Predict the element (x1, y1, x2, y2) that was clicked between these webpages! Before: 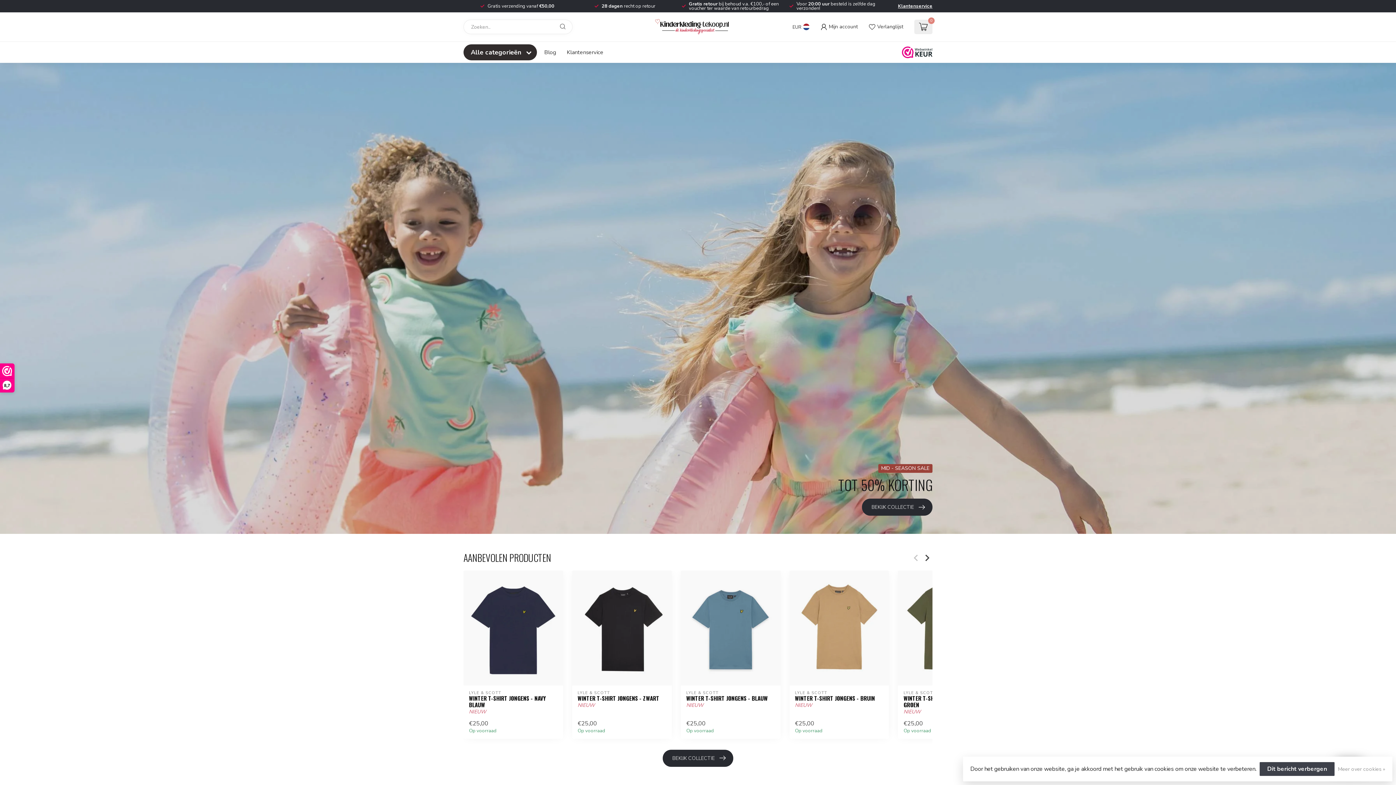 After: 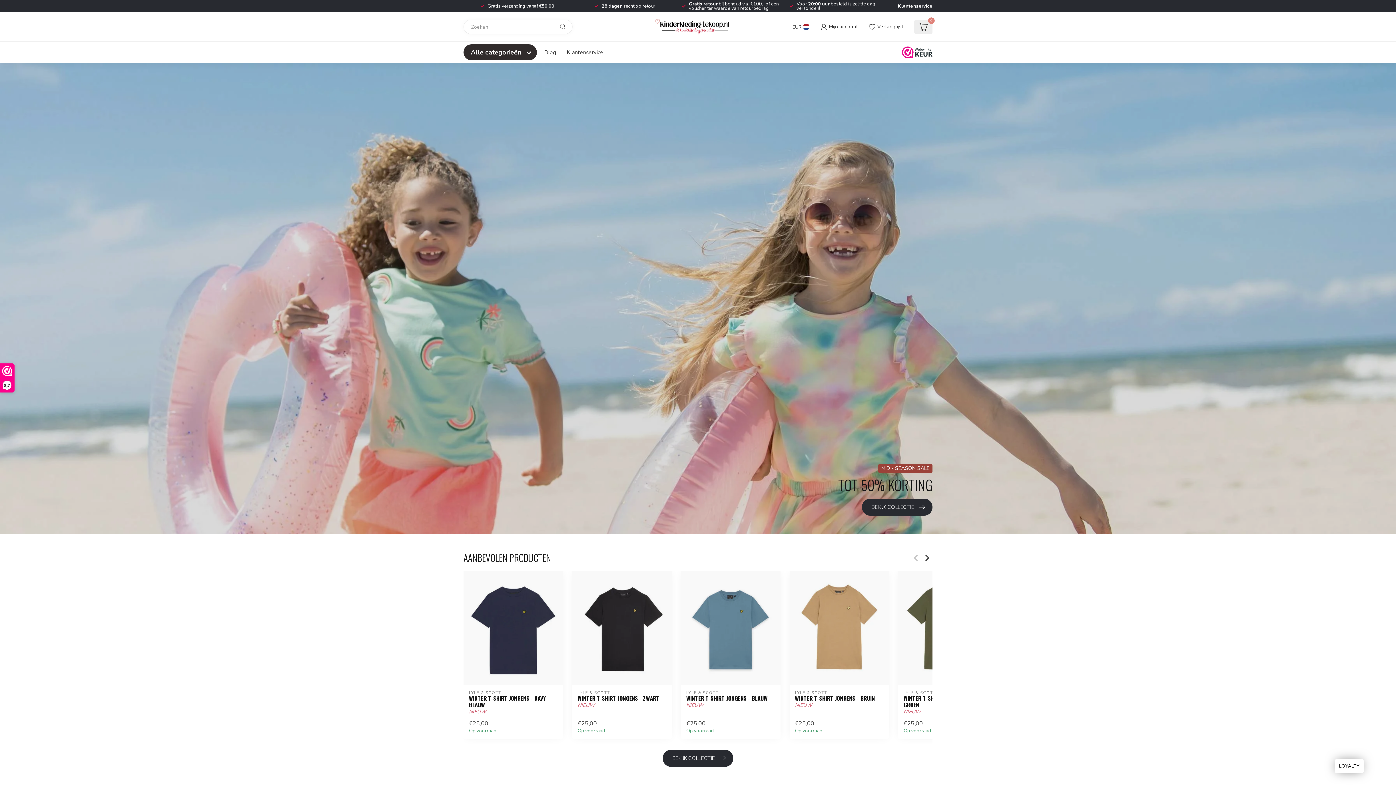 Action: bbox: (652, 14, 736, 39)